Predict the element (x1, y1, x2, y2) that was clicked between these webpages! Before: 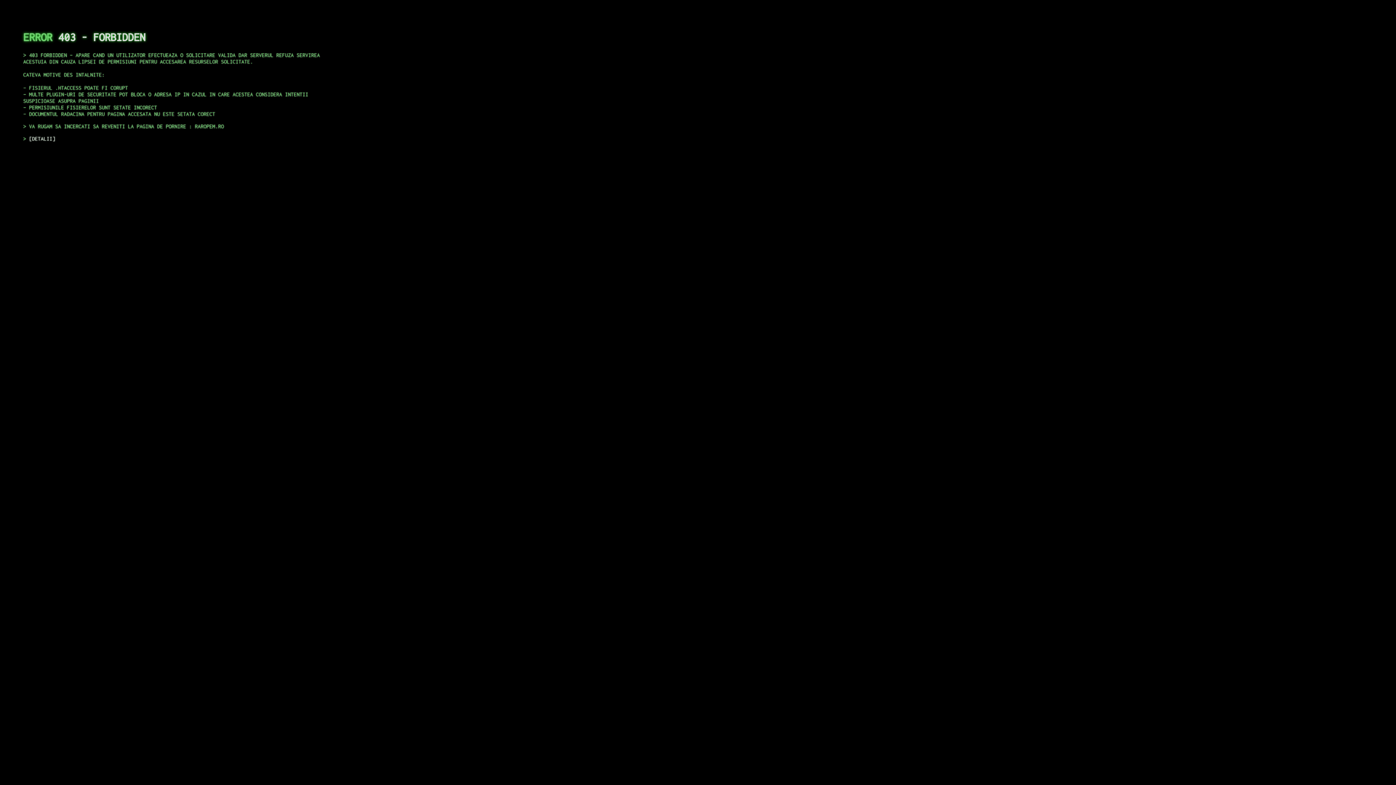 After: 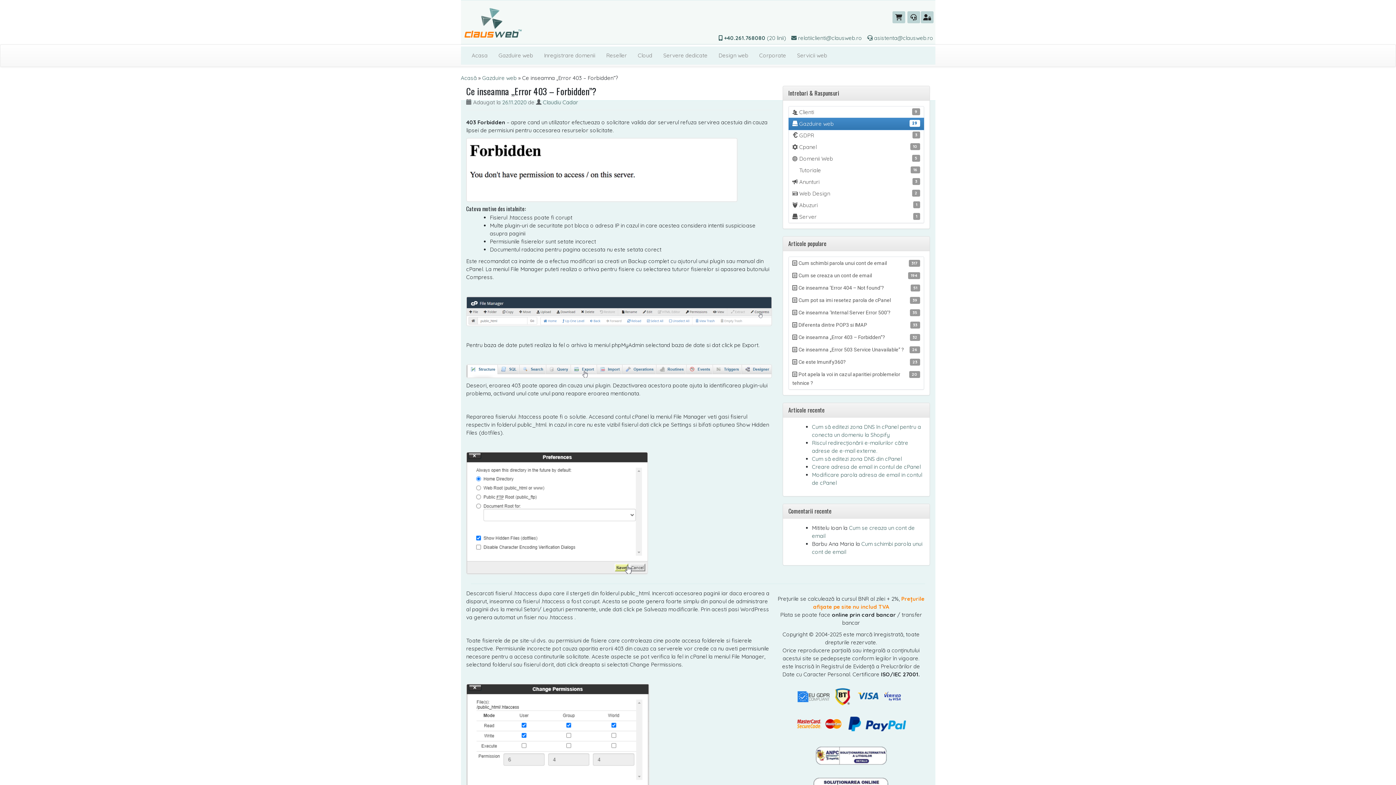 Action: label: DETALII bbox: (29, 135, 55, 141)